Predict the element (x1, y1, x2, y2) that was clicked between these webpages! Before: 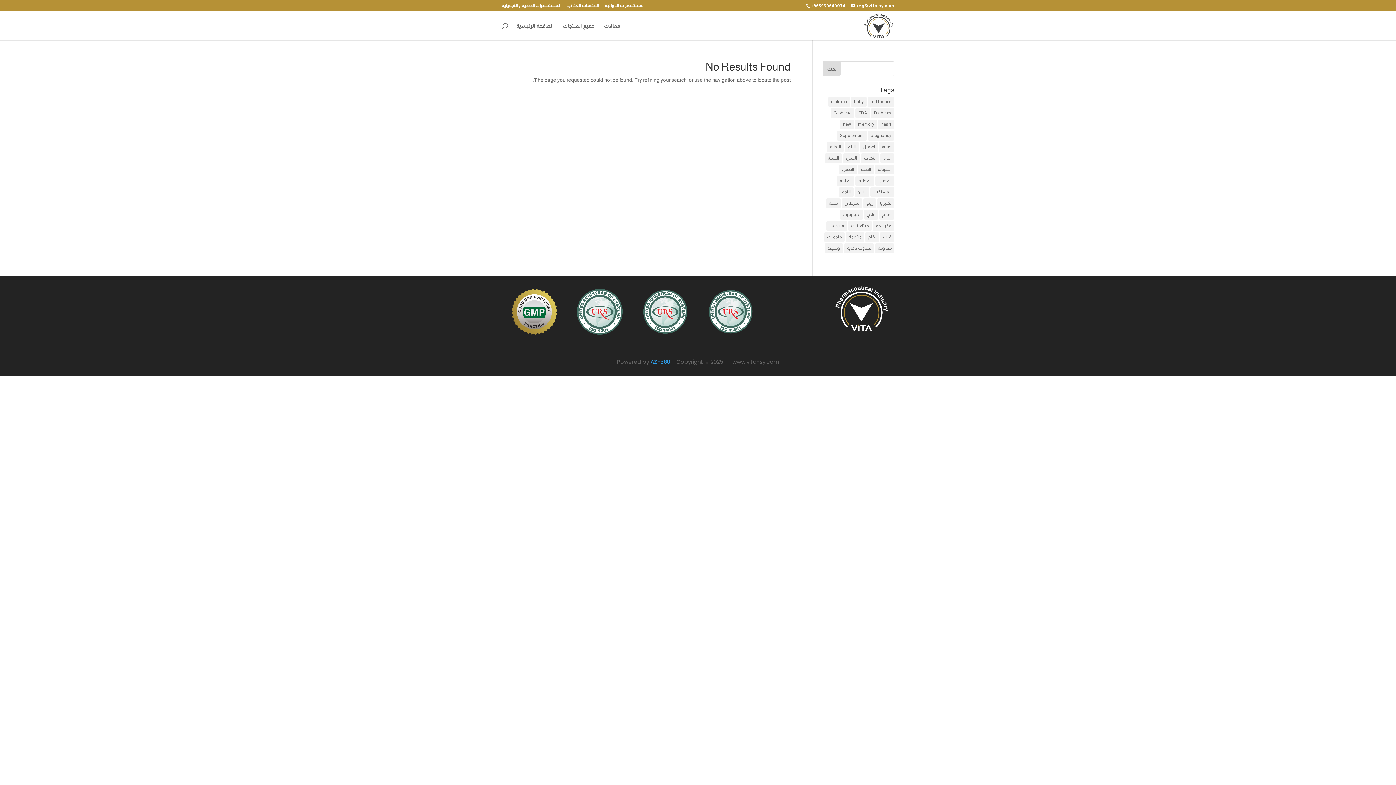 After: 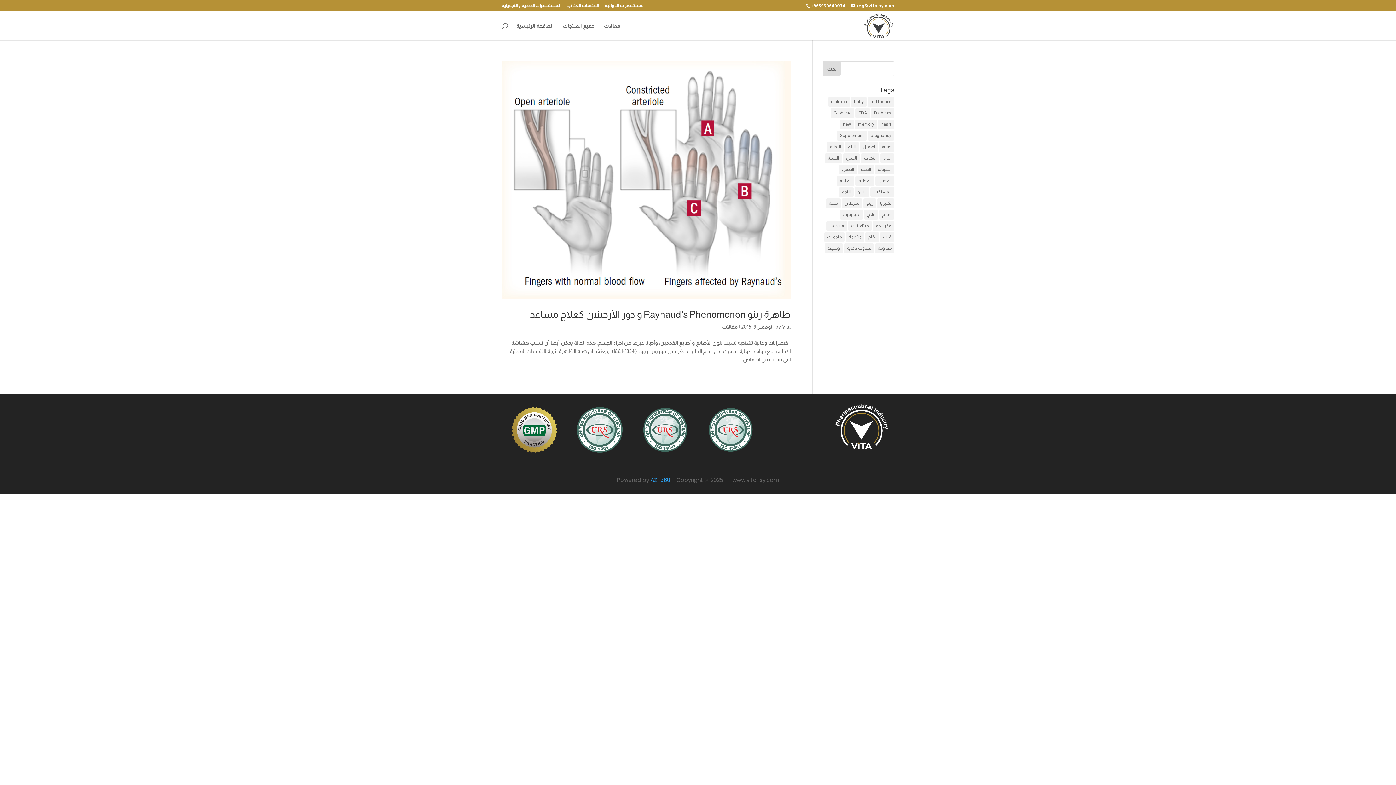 Action: label: البرد (عنصر واحد (1)) bbox: (880, 153, 894, 163)